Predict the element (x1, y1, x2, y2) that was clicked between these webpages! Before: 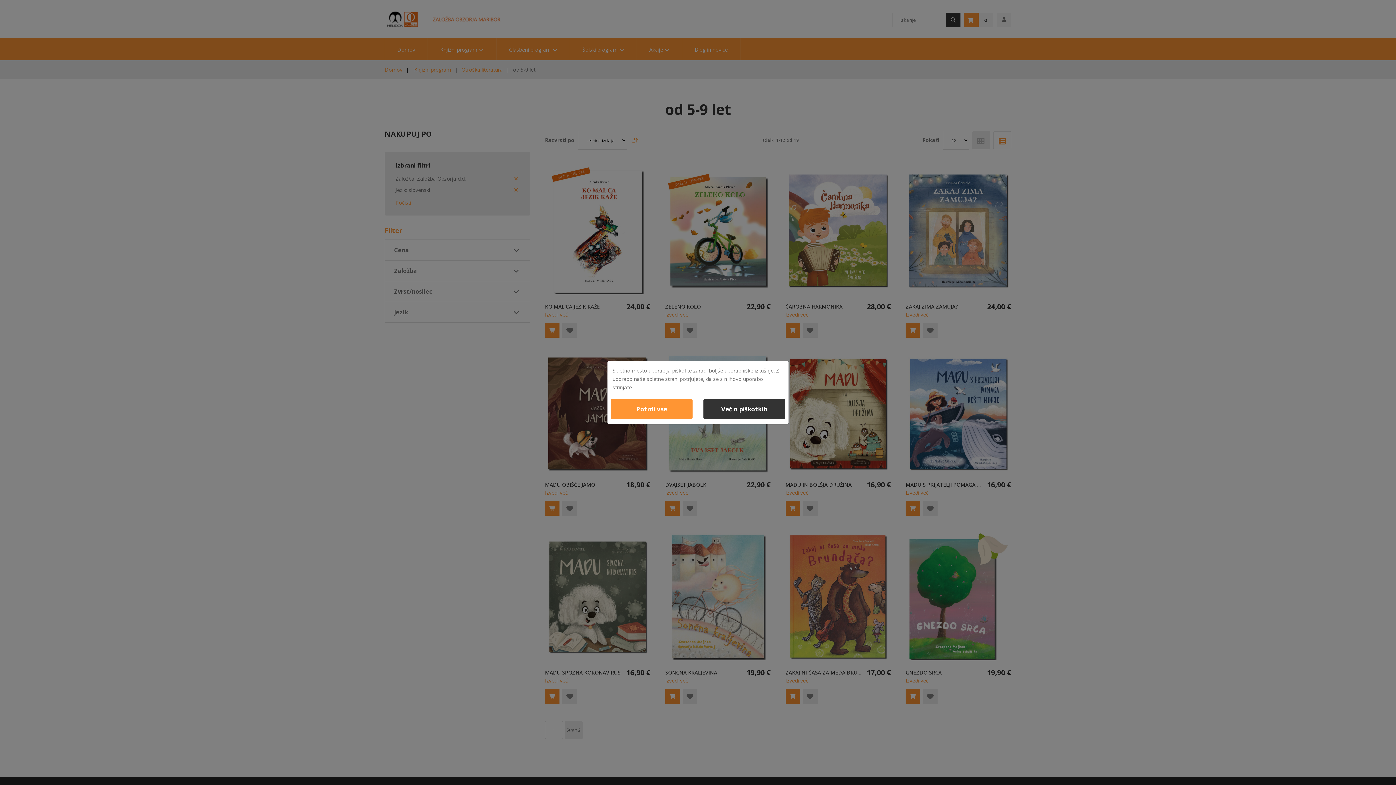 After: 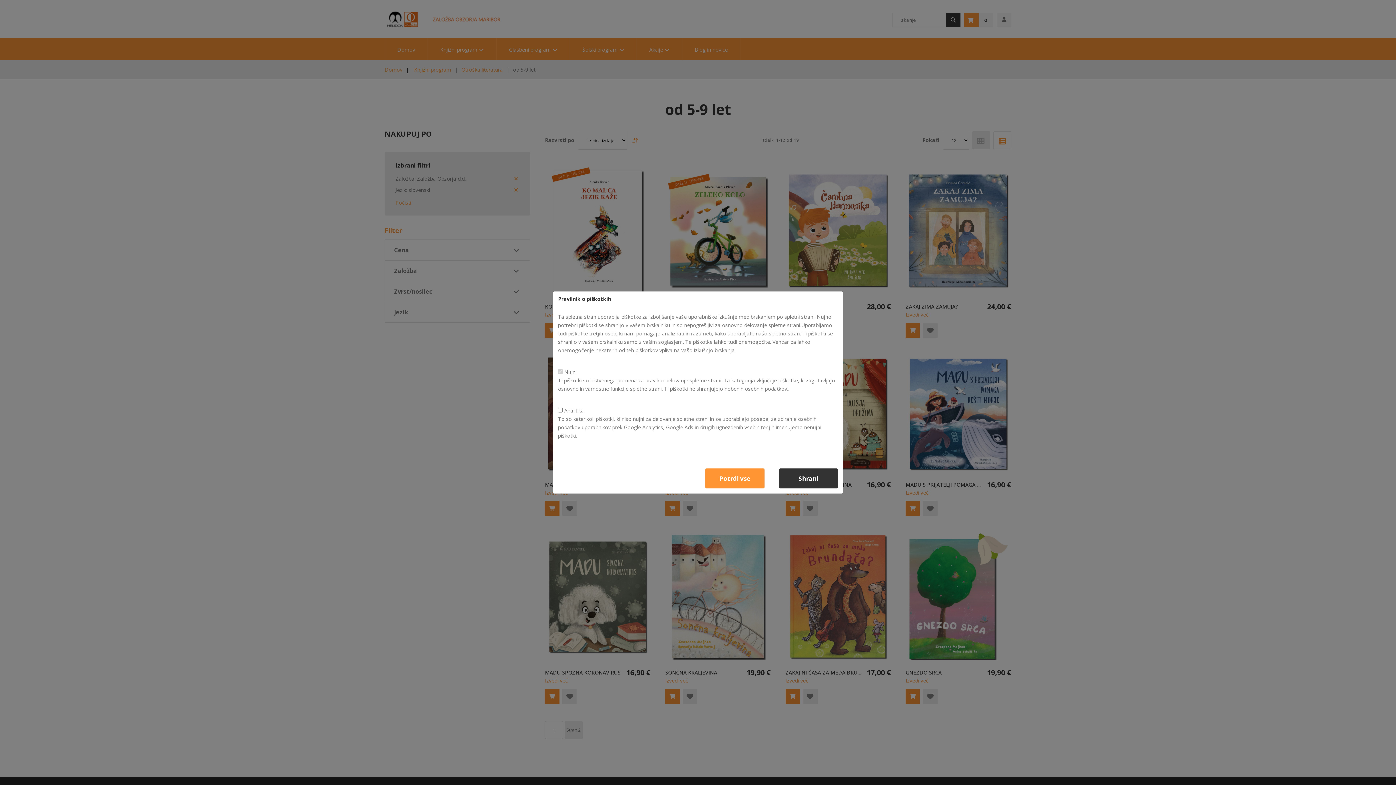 Action: label: Več o piškotkih bbox: (703, 399, 785, 419)